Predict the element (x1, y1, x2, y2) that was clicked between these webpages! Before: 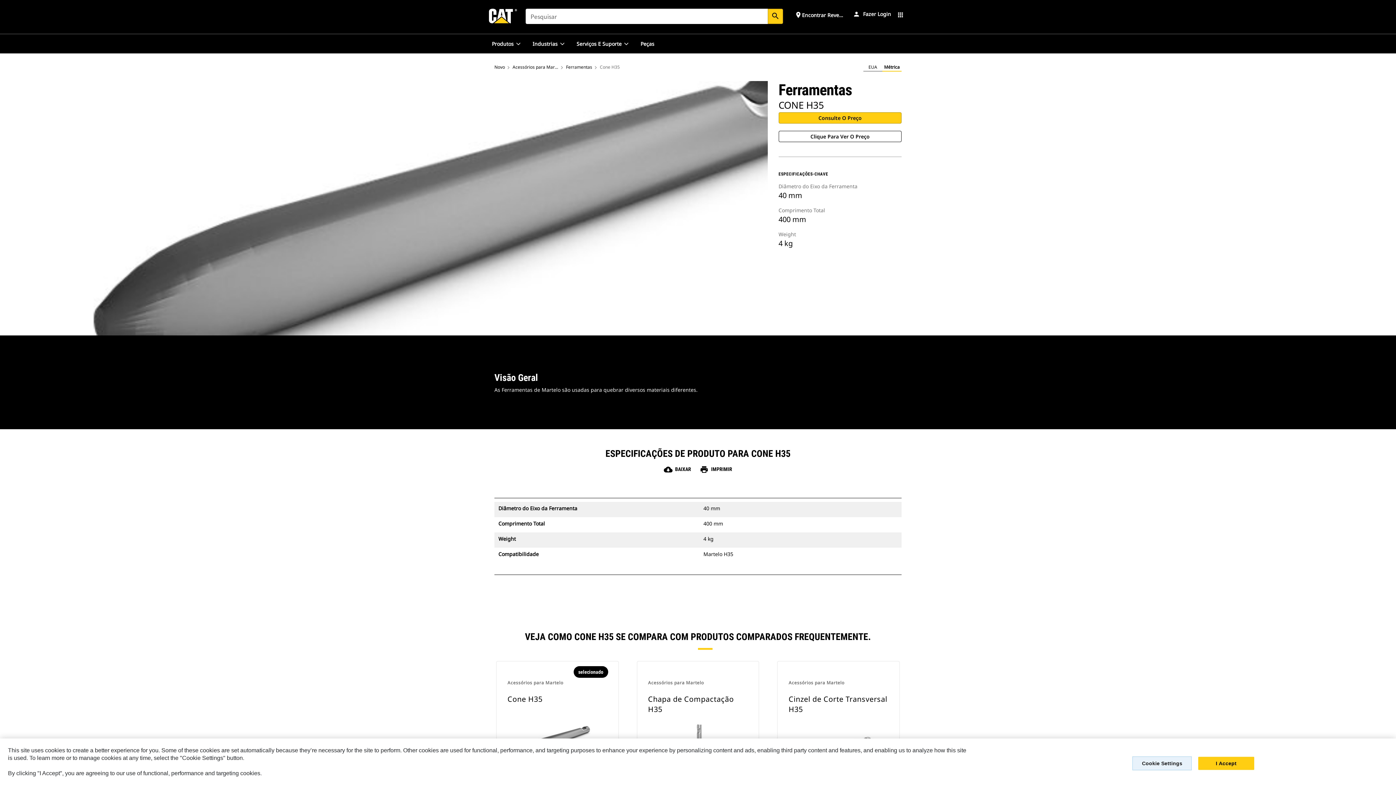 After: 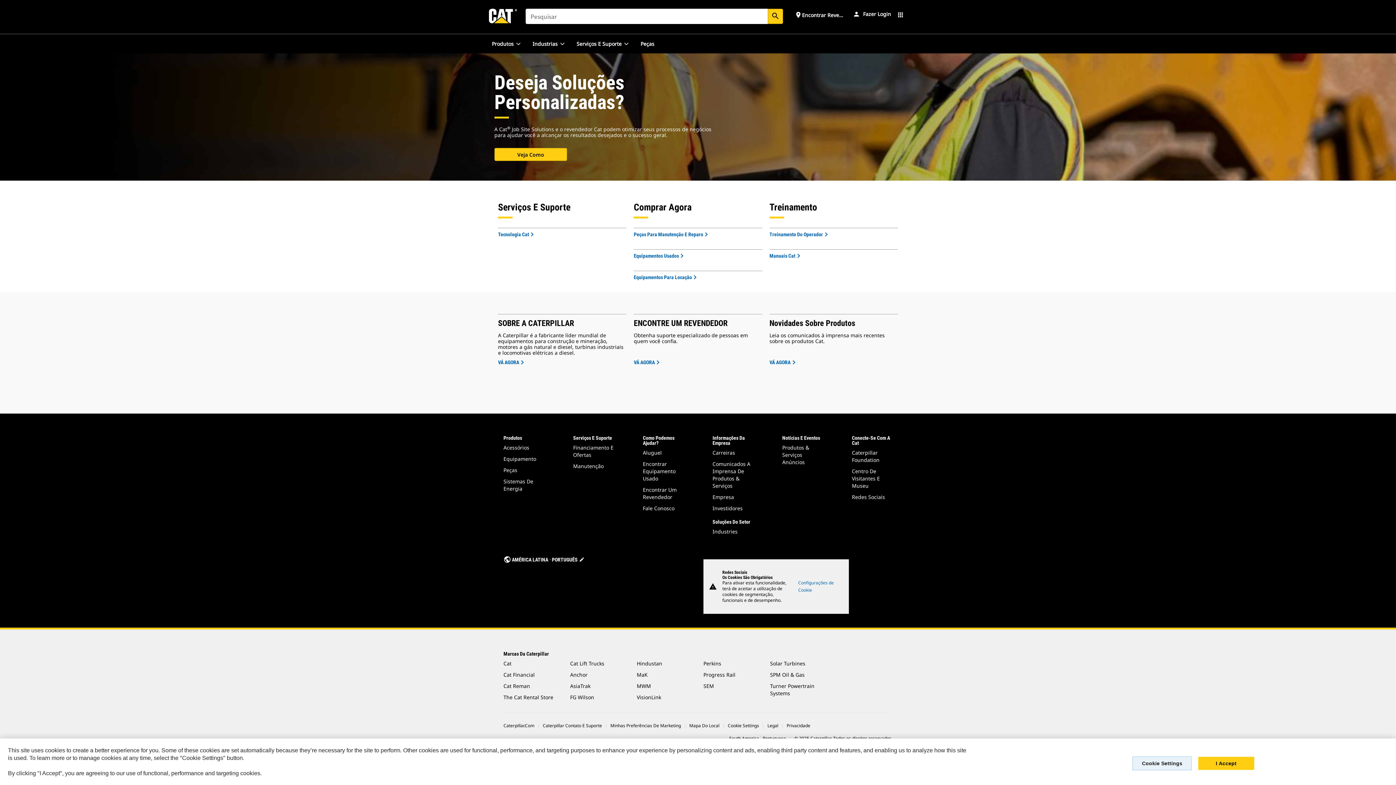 Action: bbox: (489, 0, 517, 33)